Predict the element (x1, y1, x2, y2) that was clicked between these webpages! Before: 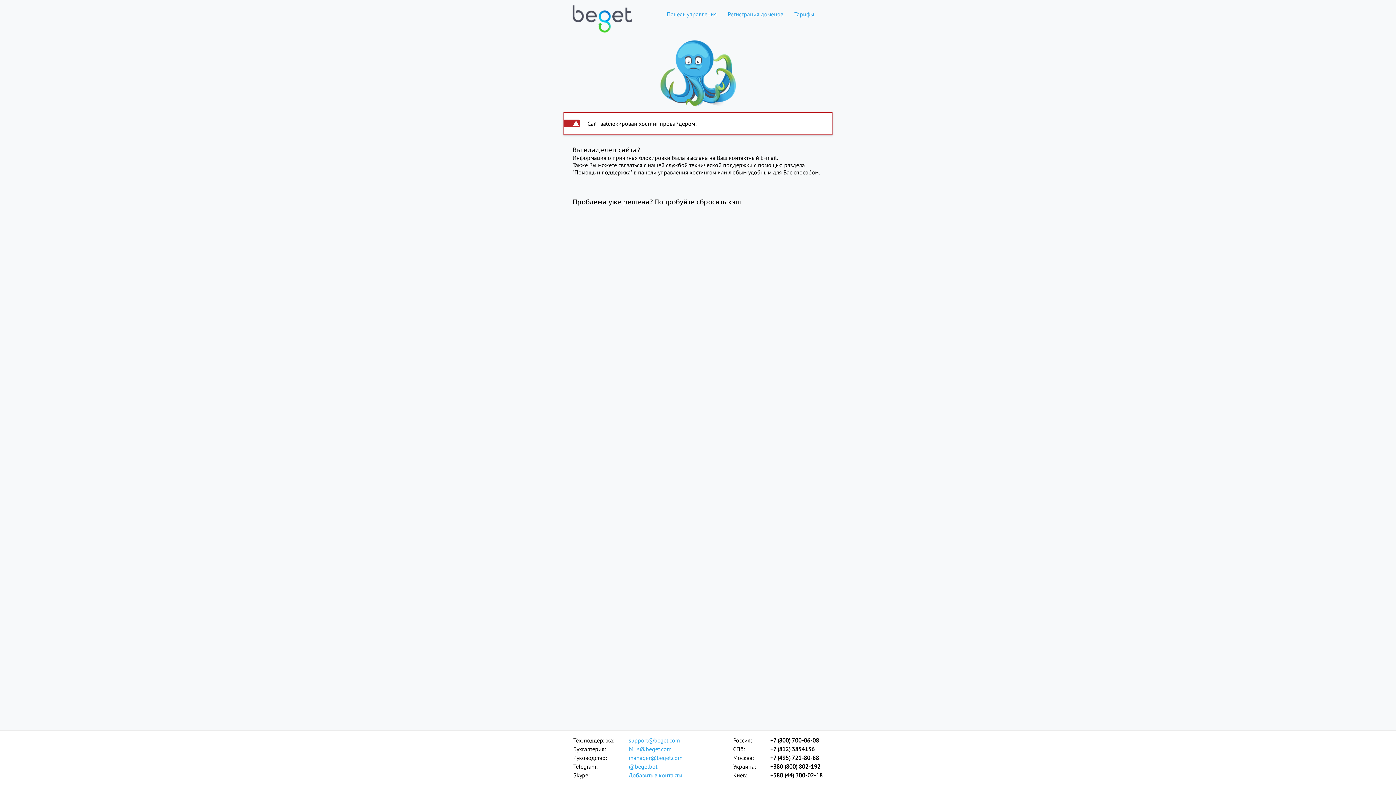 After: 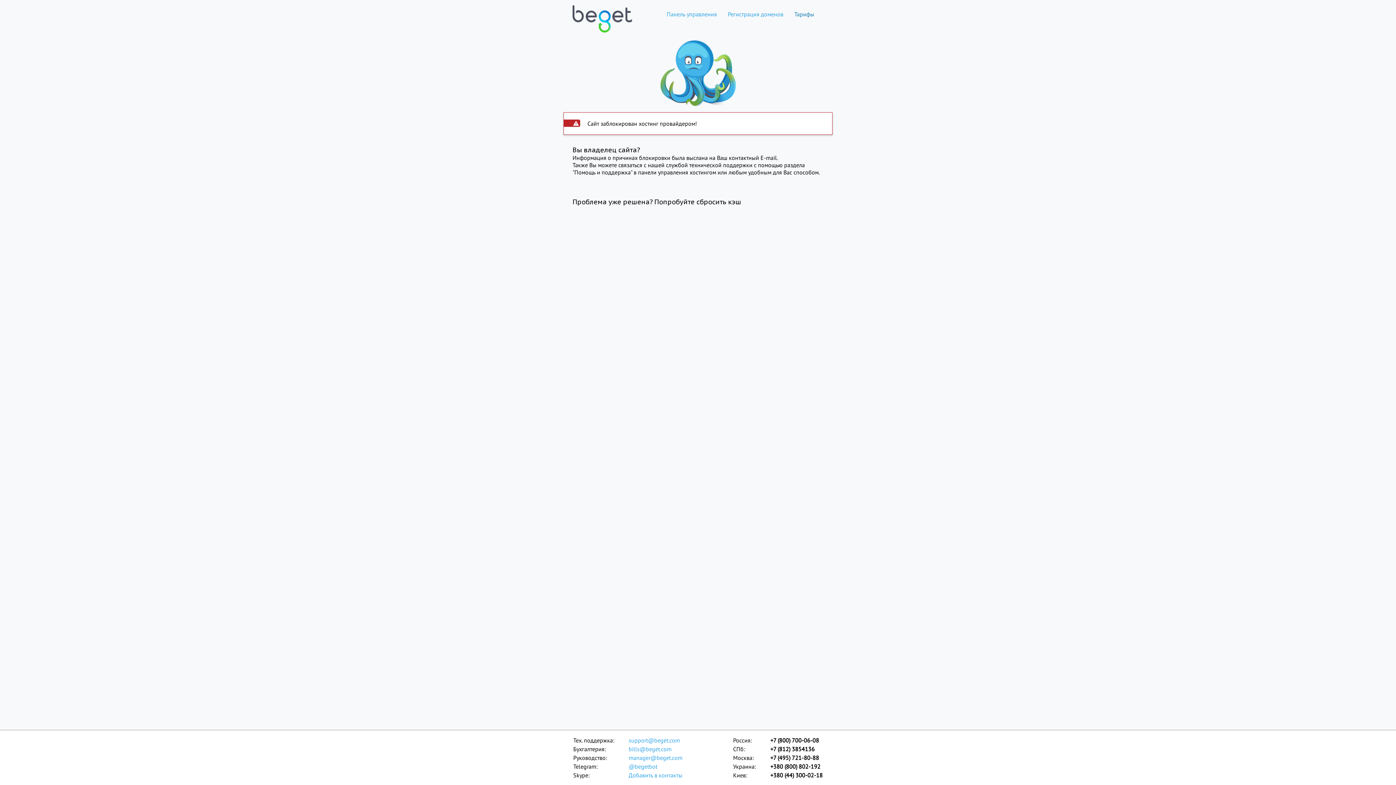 Action: label: Тарифы bbox: (789, 10, 820, 17)